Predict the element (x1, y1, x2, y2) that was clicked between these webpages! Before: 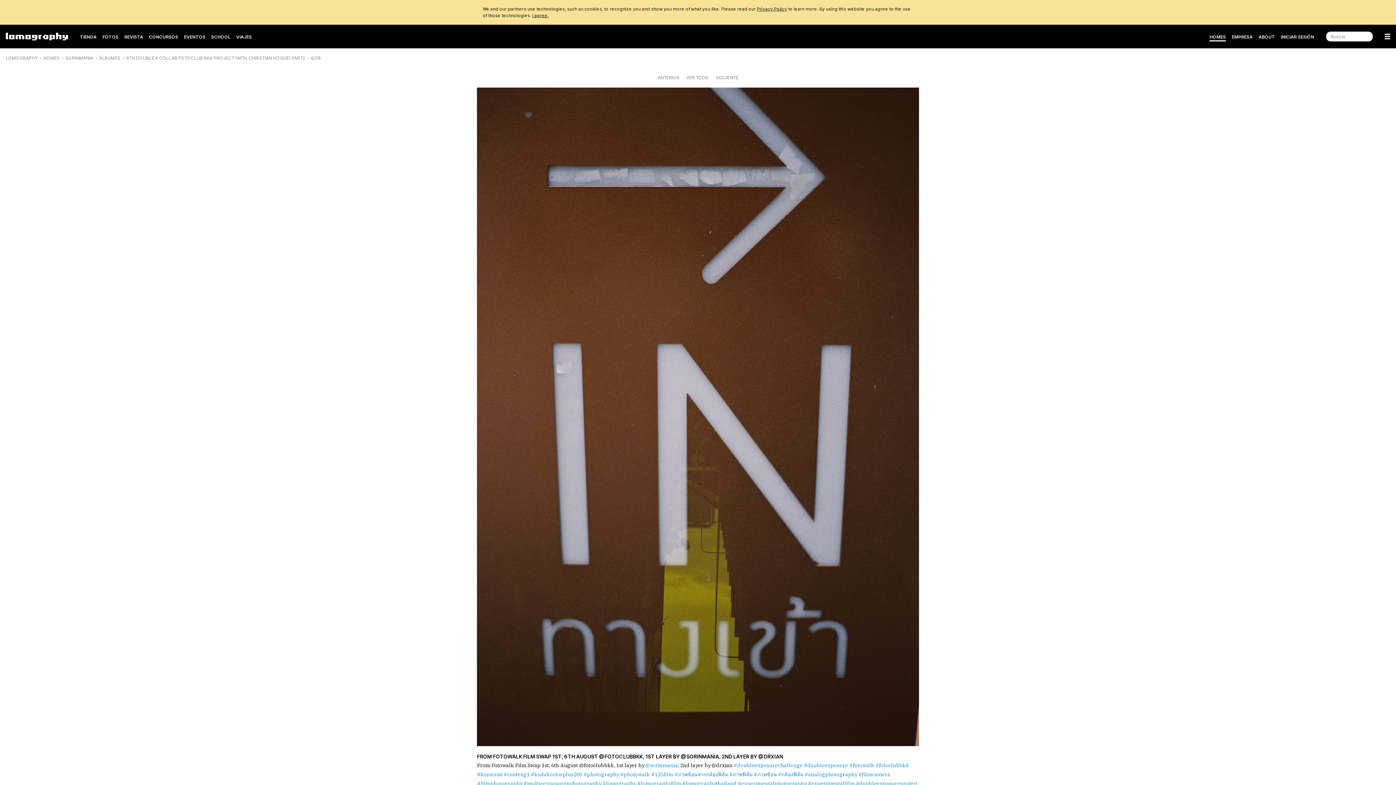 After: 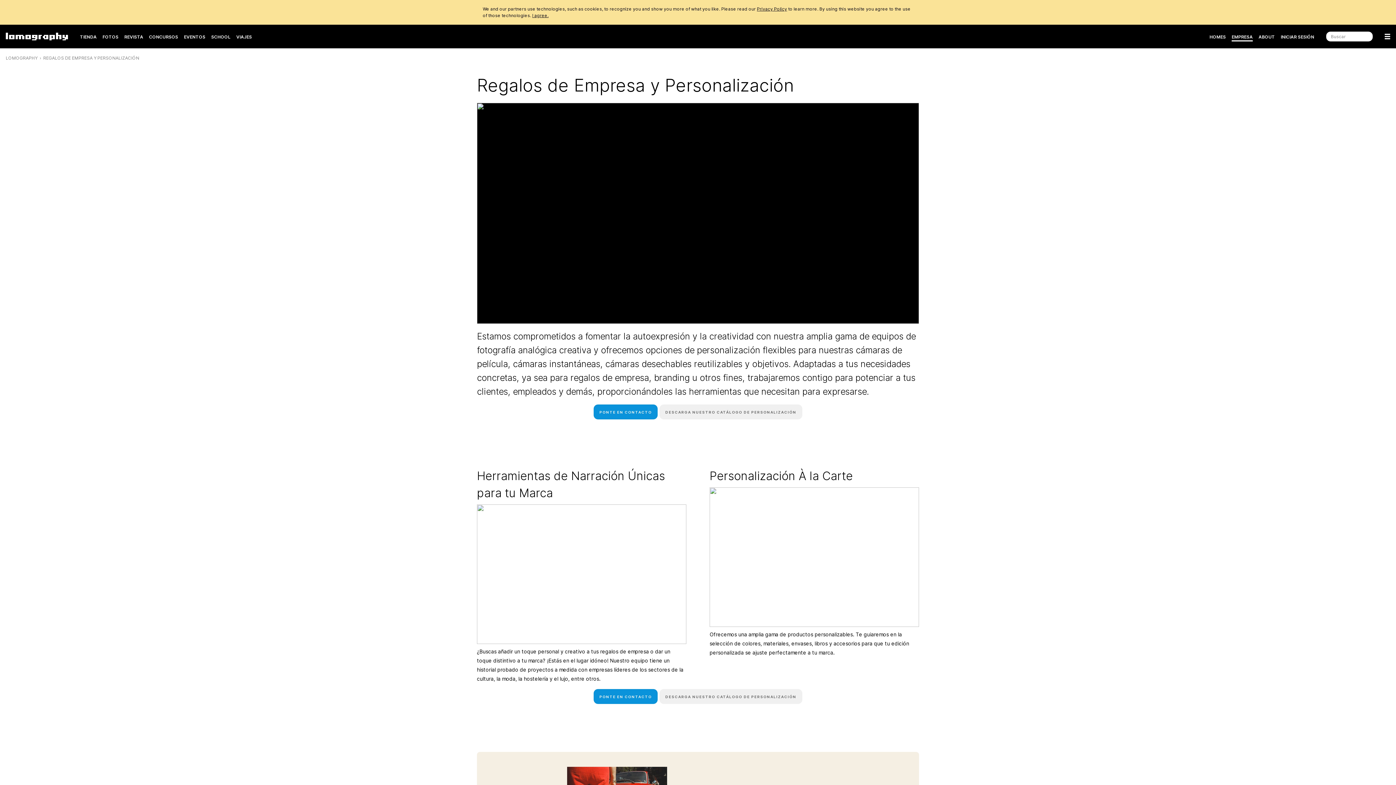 Action: label: EMPRESA bbox: (1232, 31, 1253, 42)